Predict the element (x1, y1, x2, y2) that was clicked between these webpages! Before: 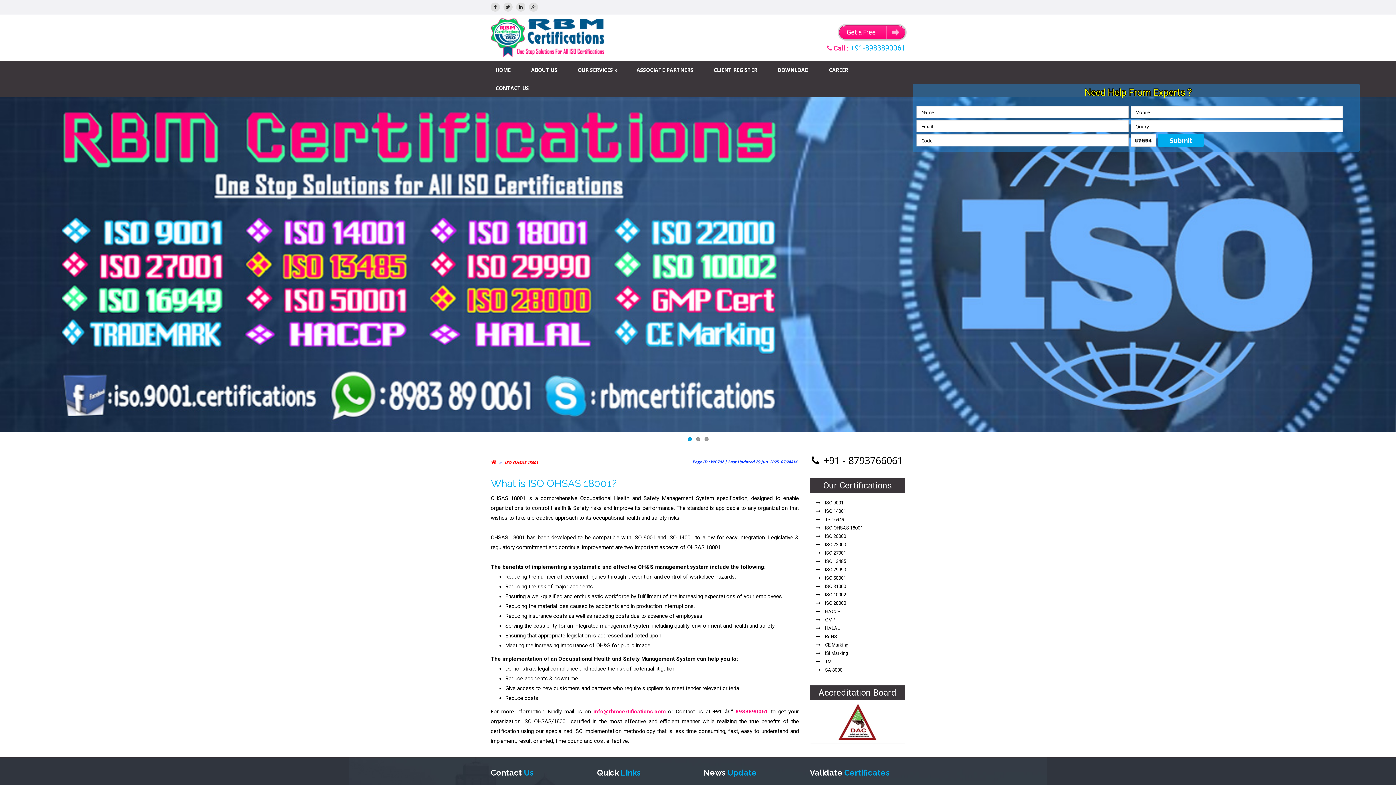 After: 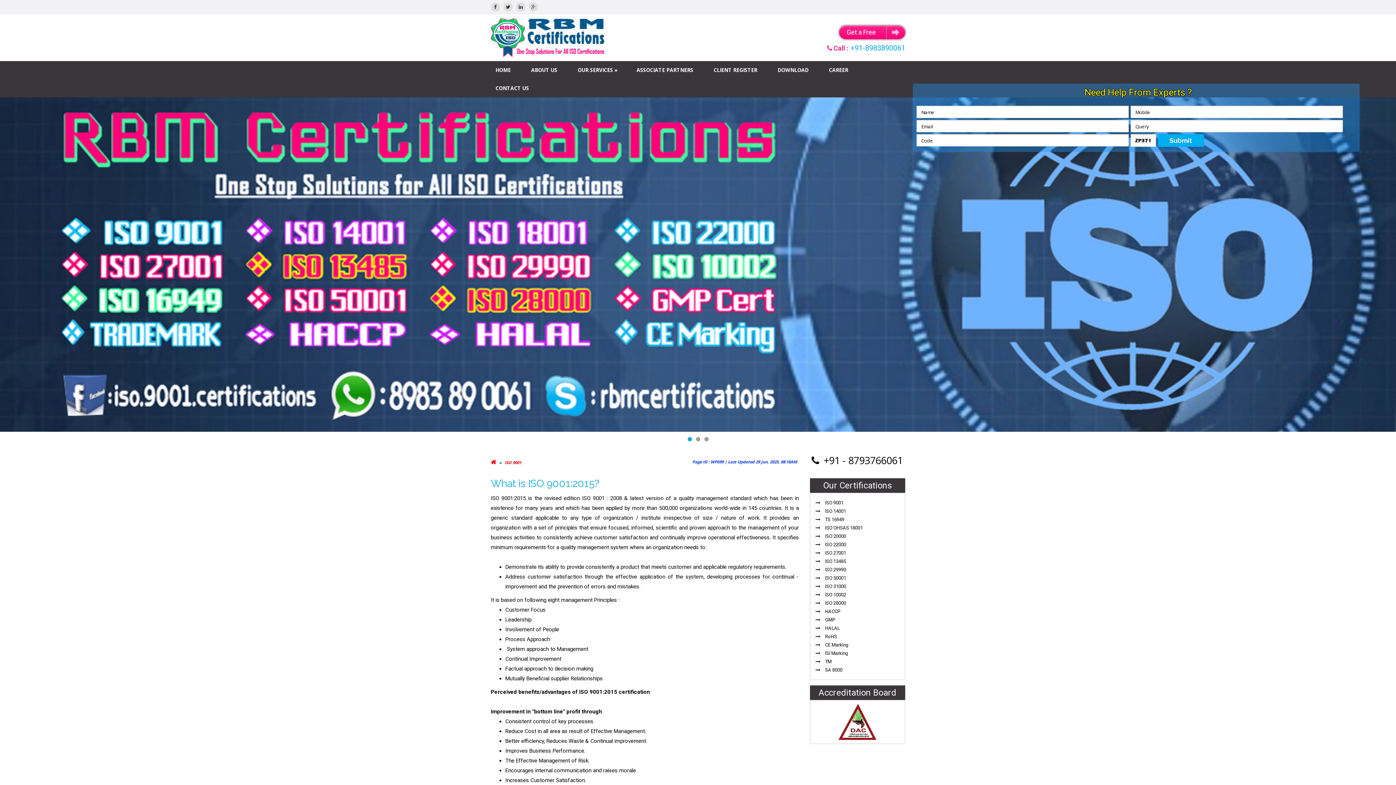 Action: bbox: (825, 500, 843, 505) label: ISO 9001